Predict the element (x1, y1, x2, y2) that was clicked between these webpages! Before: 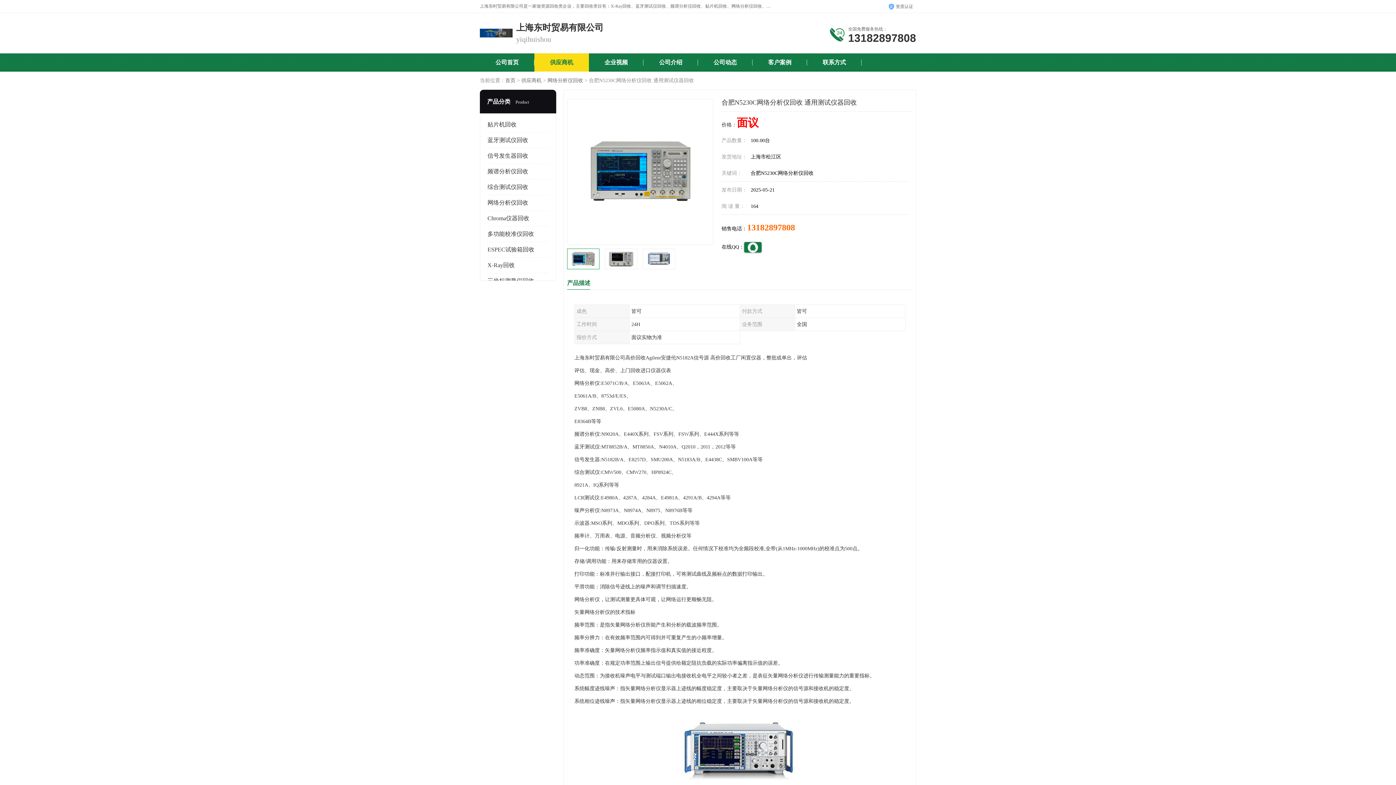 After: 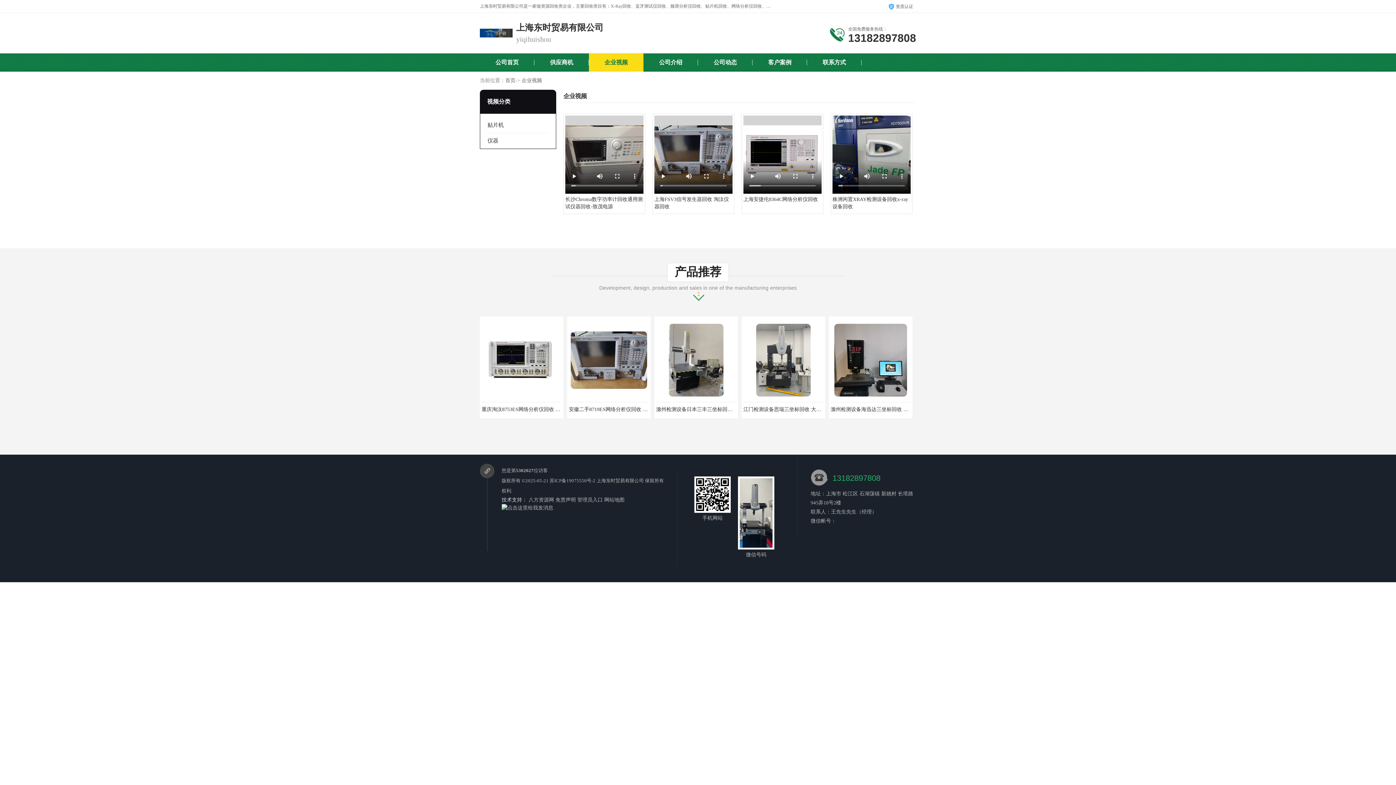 Action: bbox: (604, 59, 628, 65) label: 企业视频